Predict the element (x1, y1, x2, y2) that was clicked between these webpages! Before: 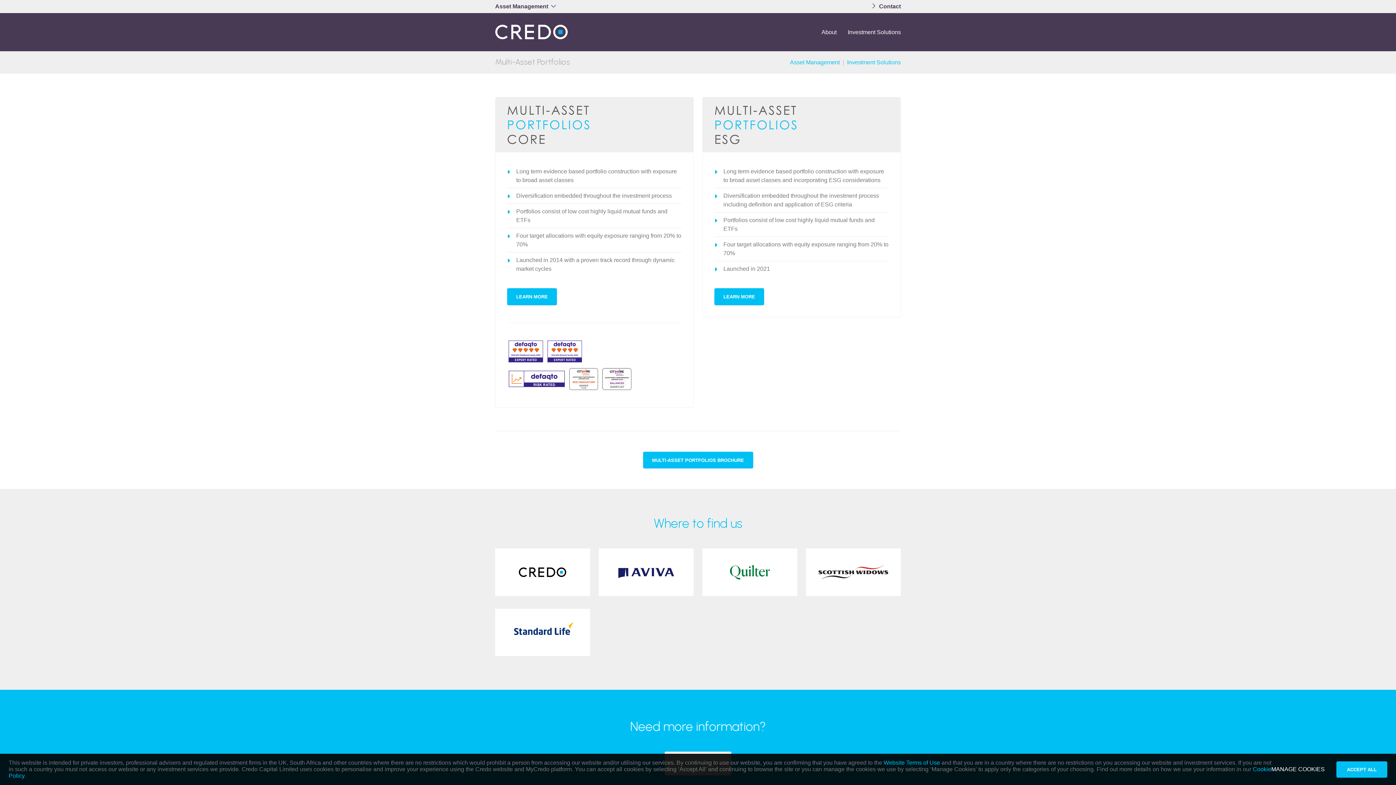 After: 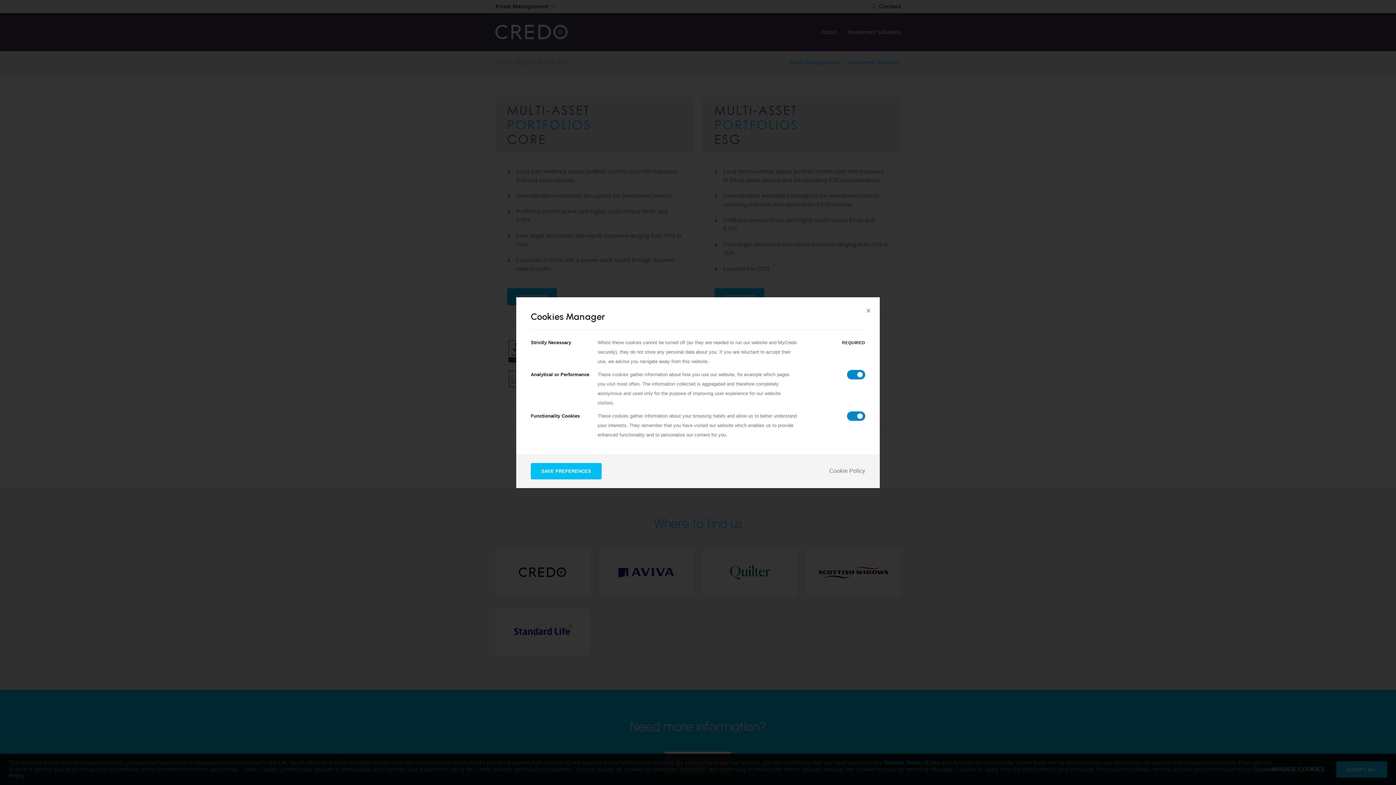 Action: bbox: (1271, 765, 1325, 774) label: MANAGE COOKIES